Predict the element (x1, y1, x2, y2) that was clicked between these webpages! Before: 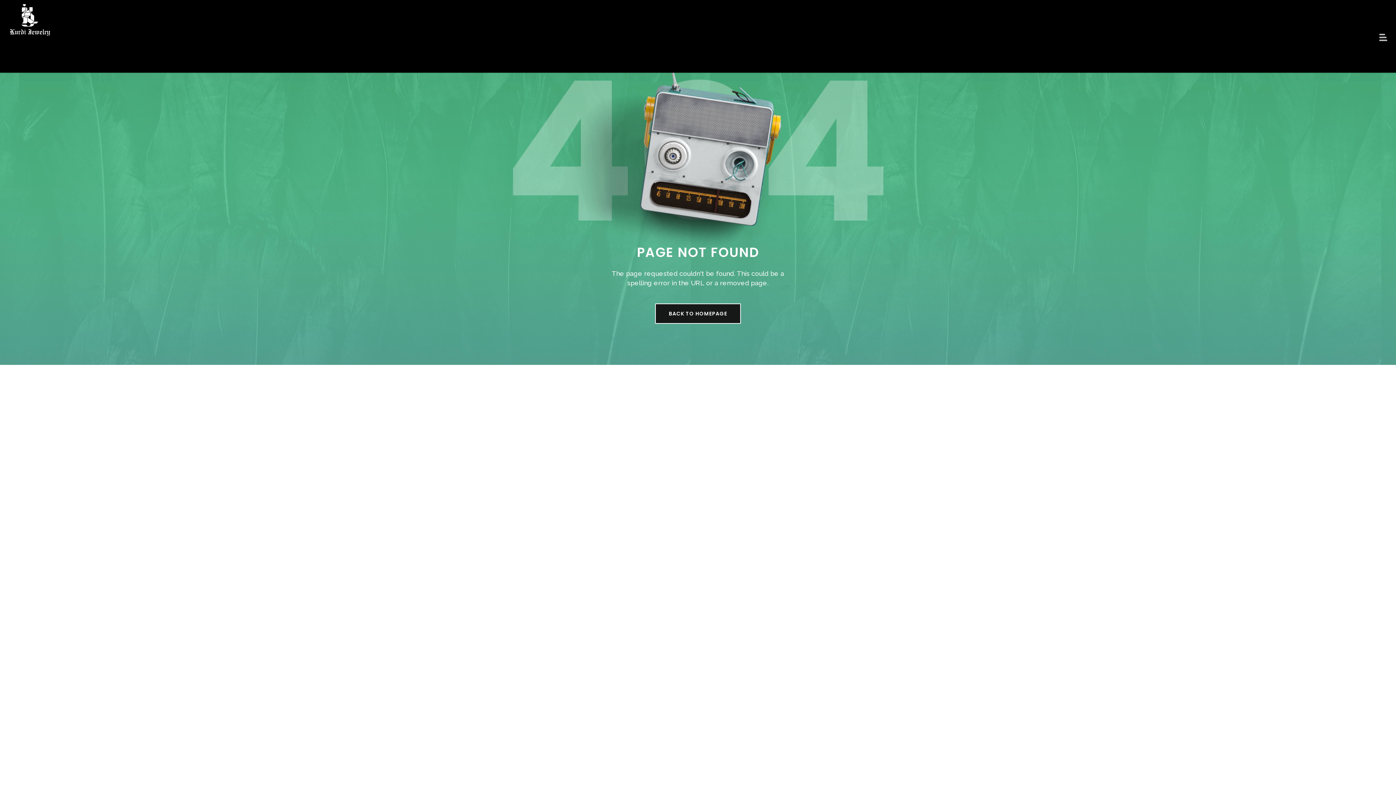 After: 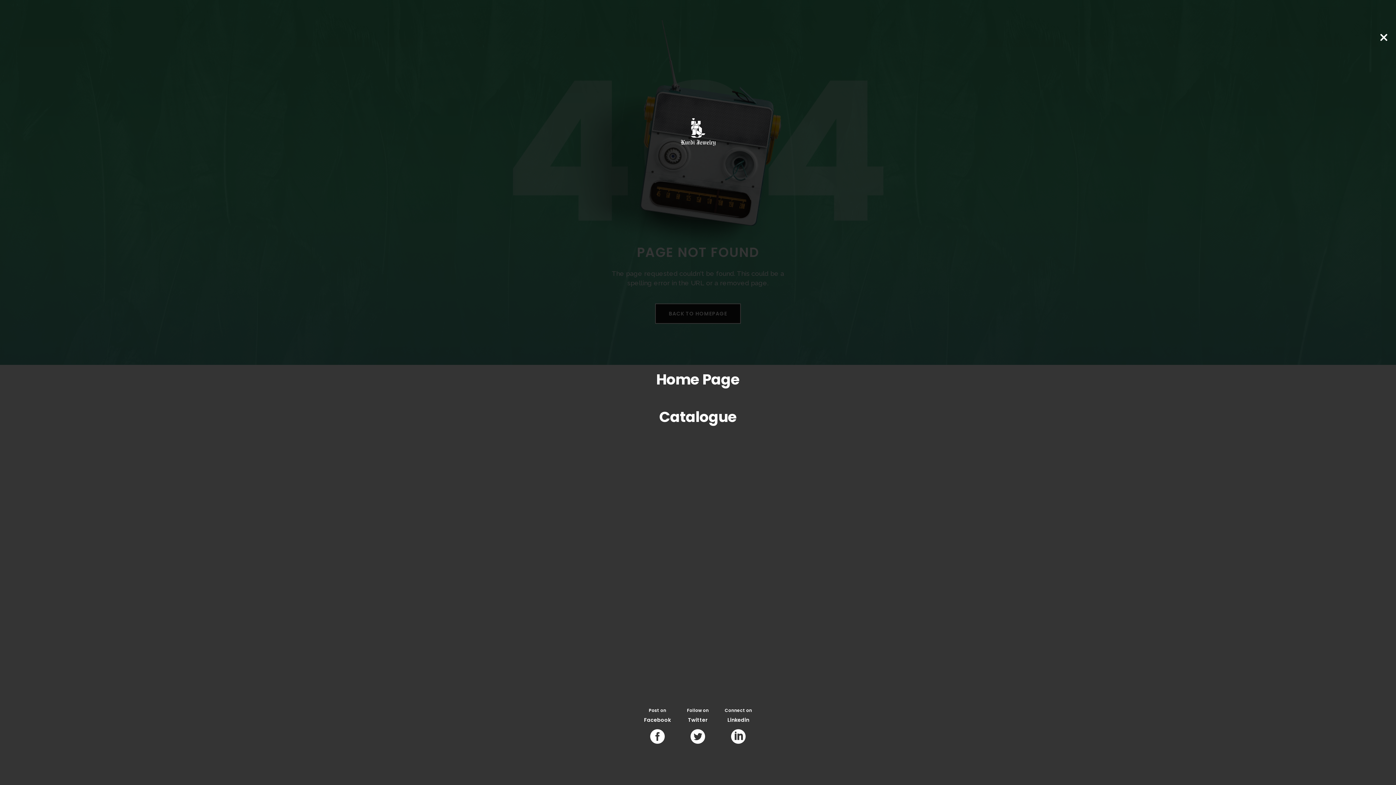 Action: bbox: (1379, 31, 1388, 41)